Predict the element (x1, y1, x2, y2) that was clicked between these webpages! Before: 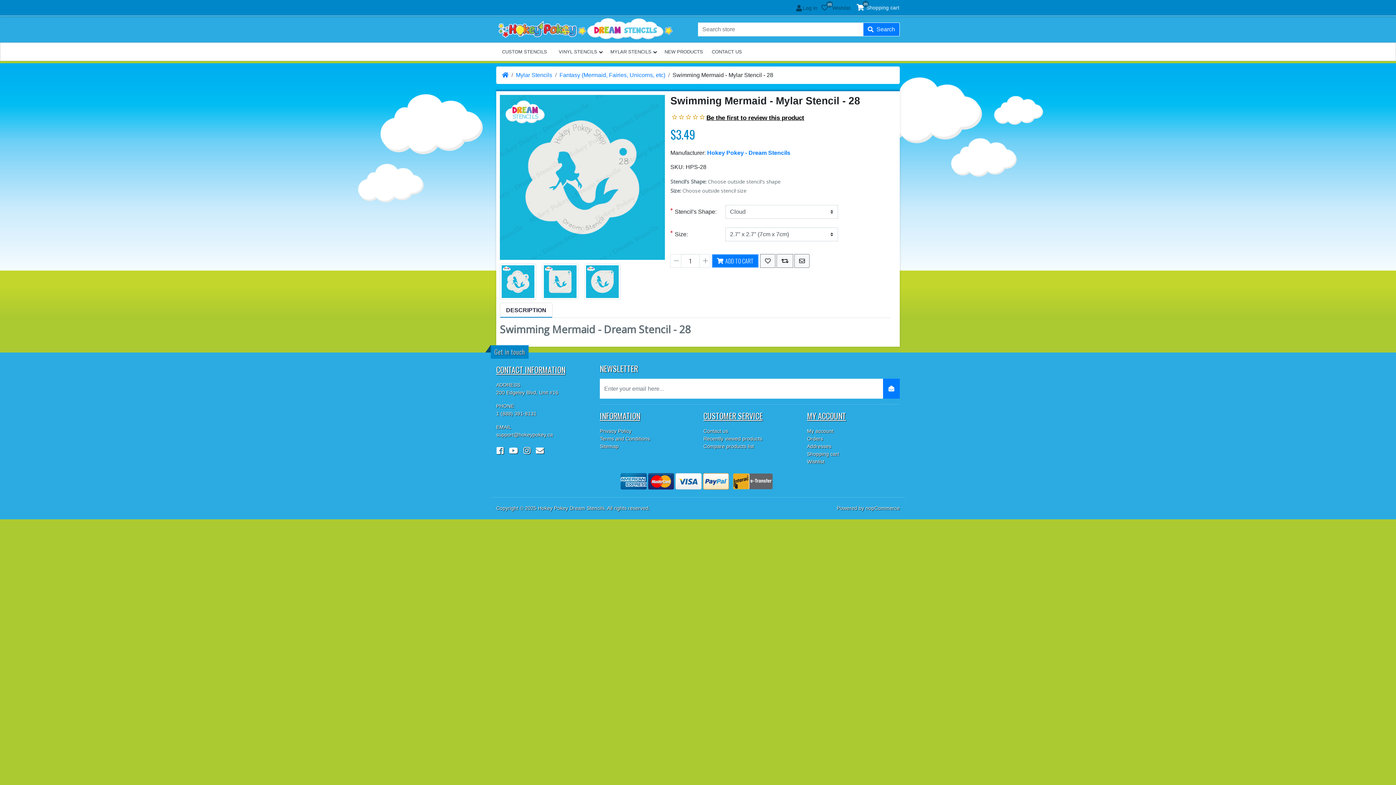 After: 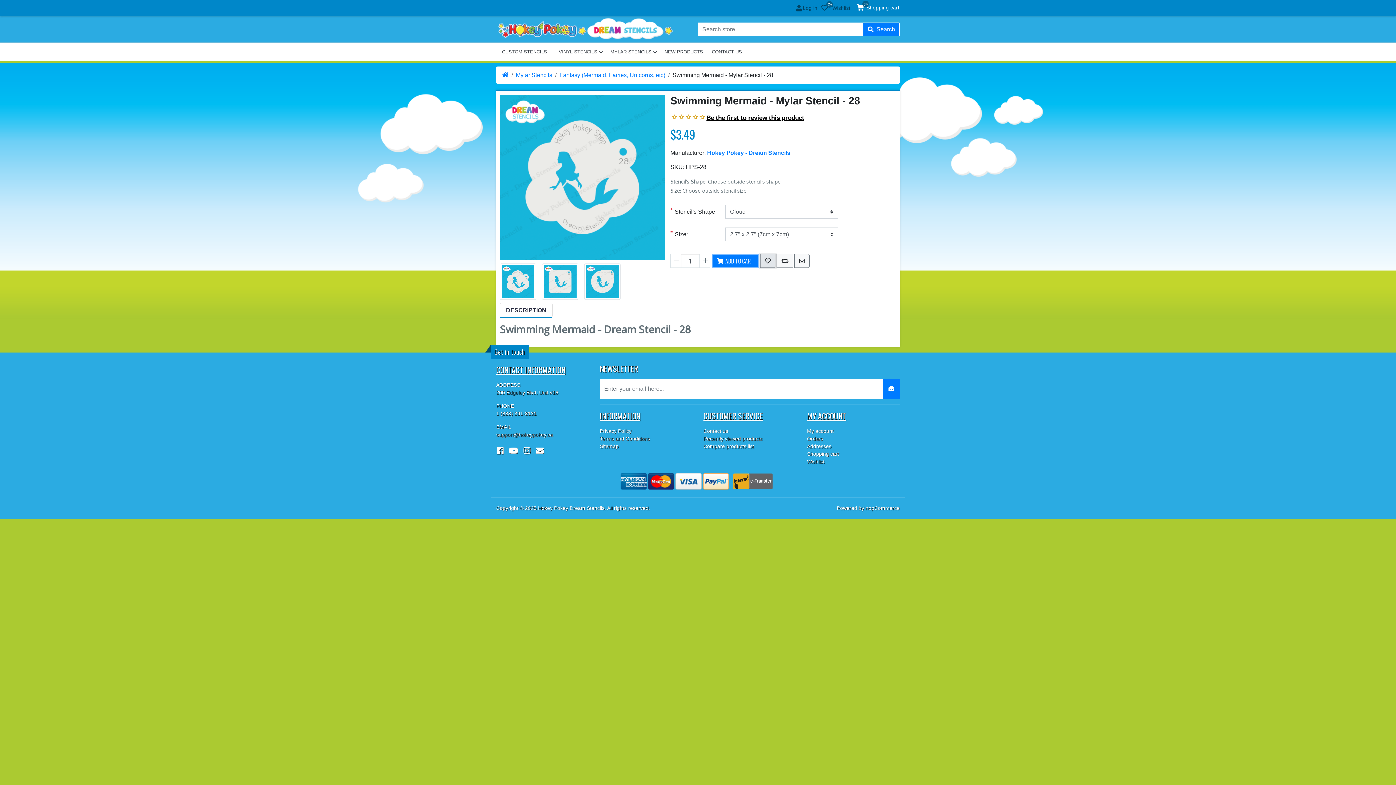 Action: bbox: (760, 254, 775, 268) label: Add to wishlist